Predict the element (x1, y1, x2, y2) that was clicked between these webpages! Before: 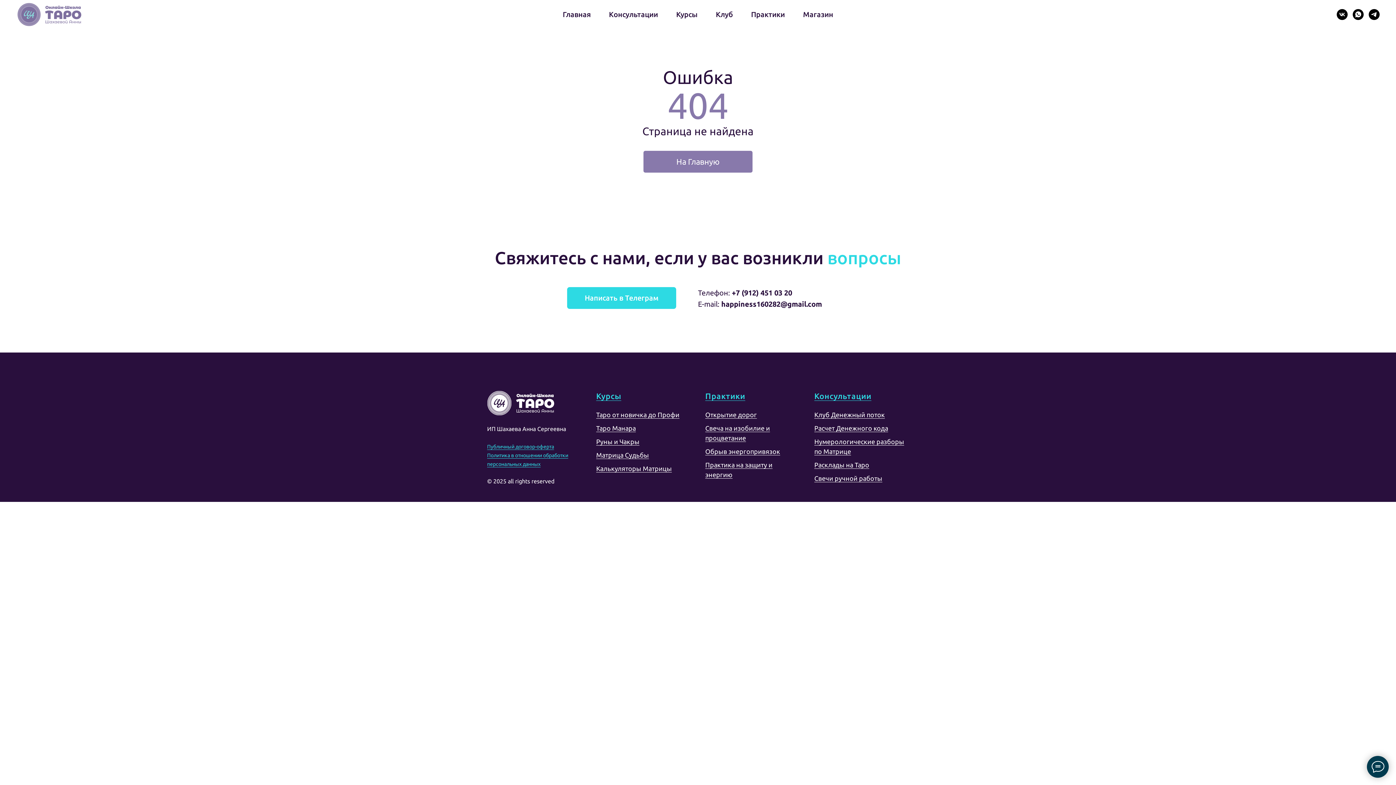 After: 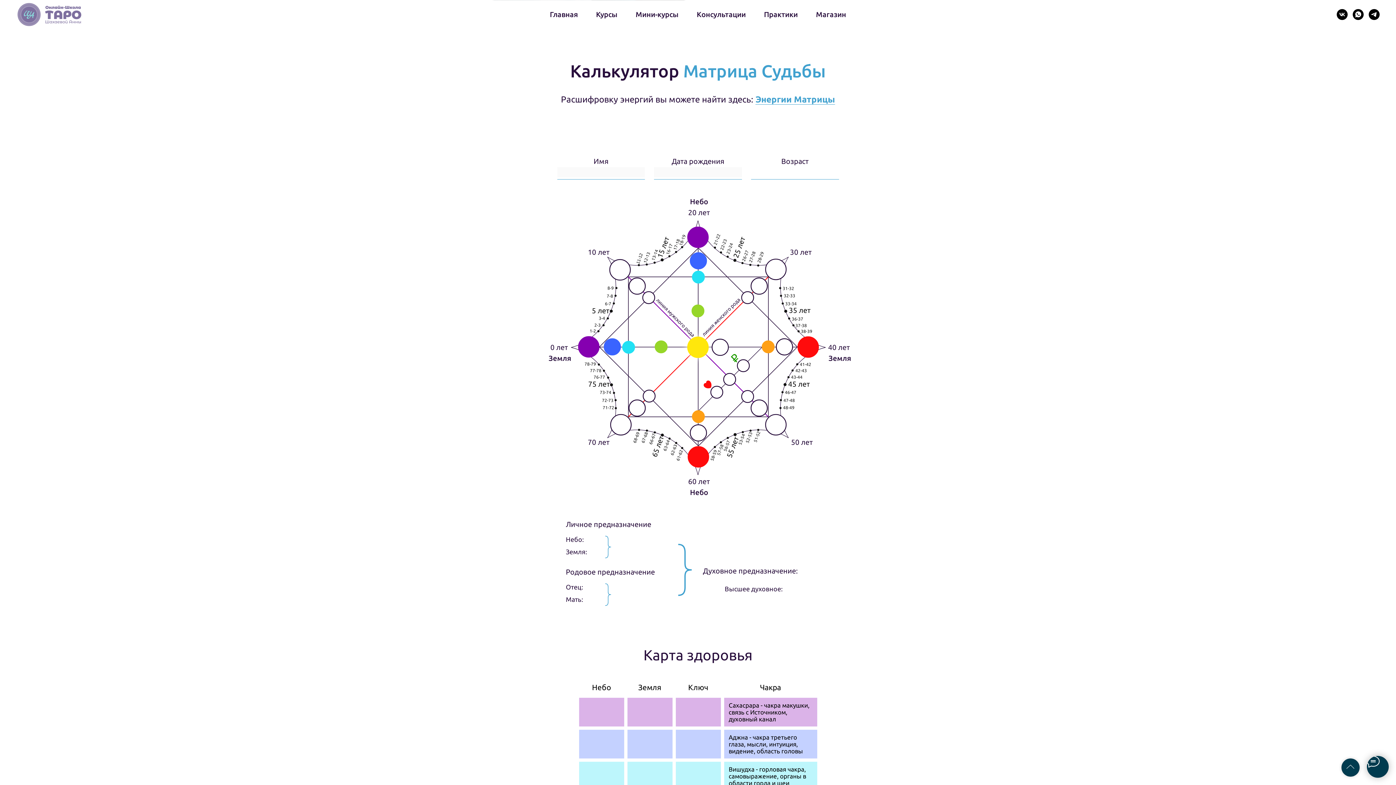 Action: label: Калькуляторы Матрицы bbox: (596, 465, 672, 472)